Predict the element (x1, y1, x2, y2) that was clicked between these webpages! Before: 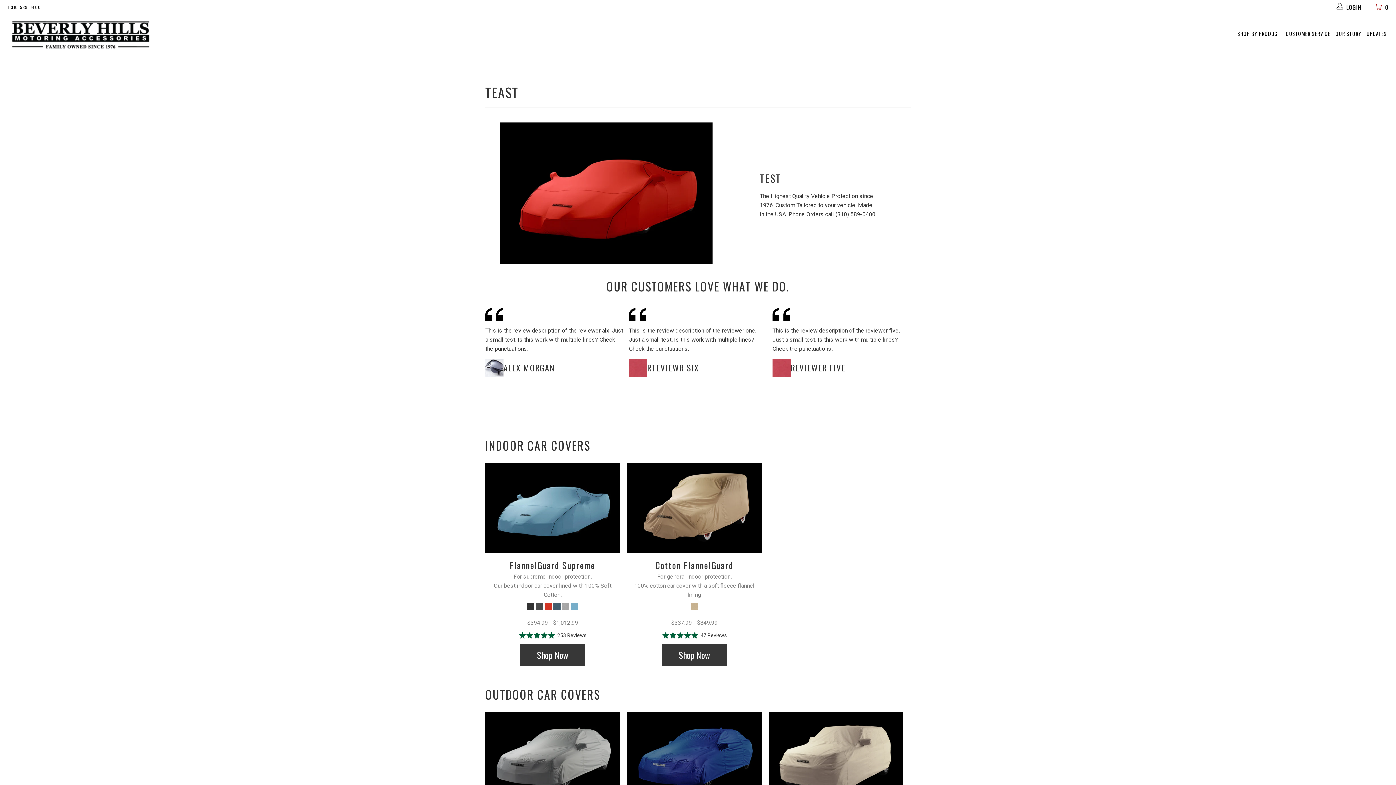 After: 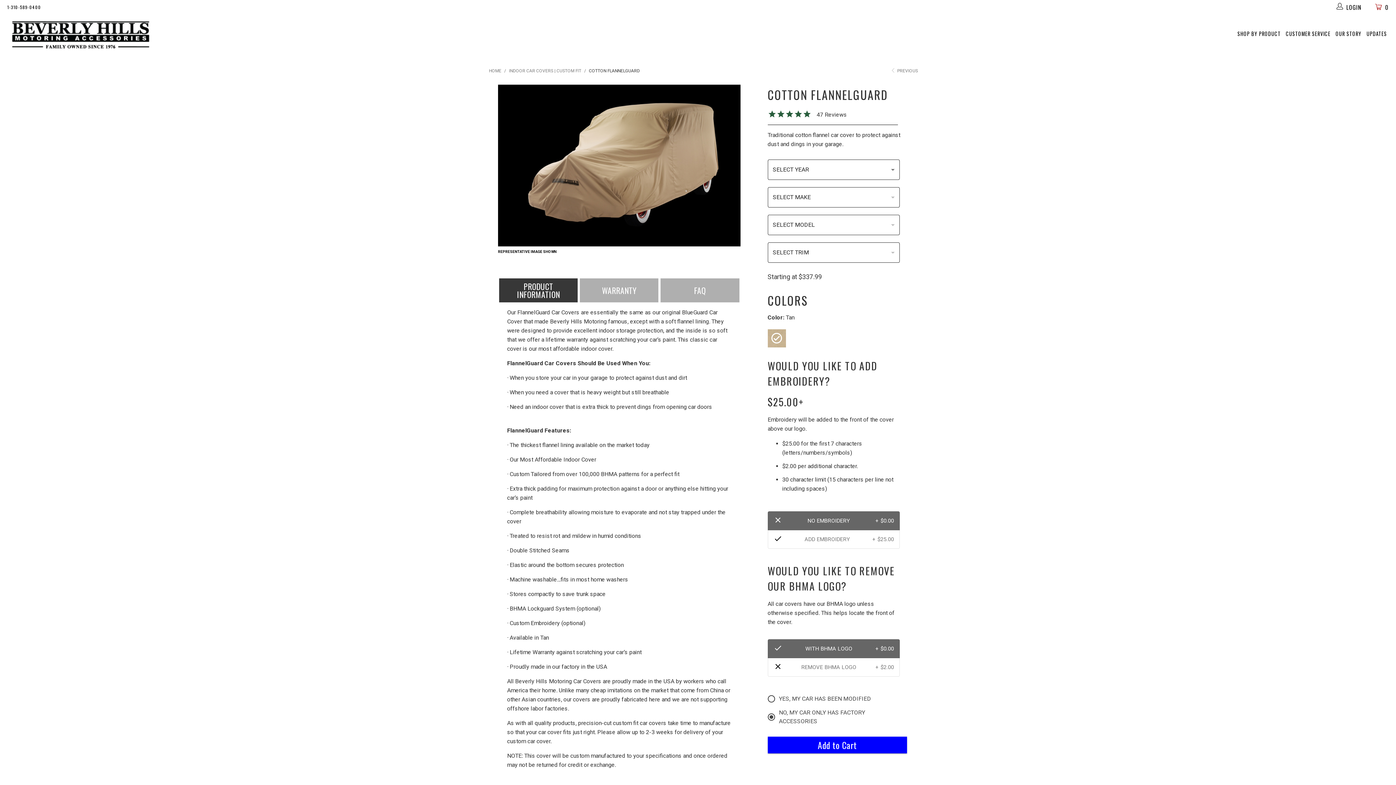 Action: bbox: (627, 463, 761, 553) label: Cotton FlannelGuard